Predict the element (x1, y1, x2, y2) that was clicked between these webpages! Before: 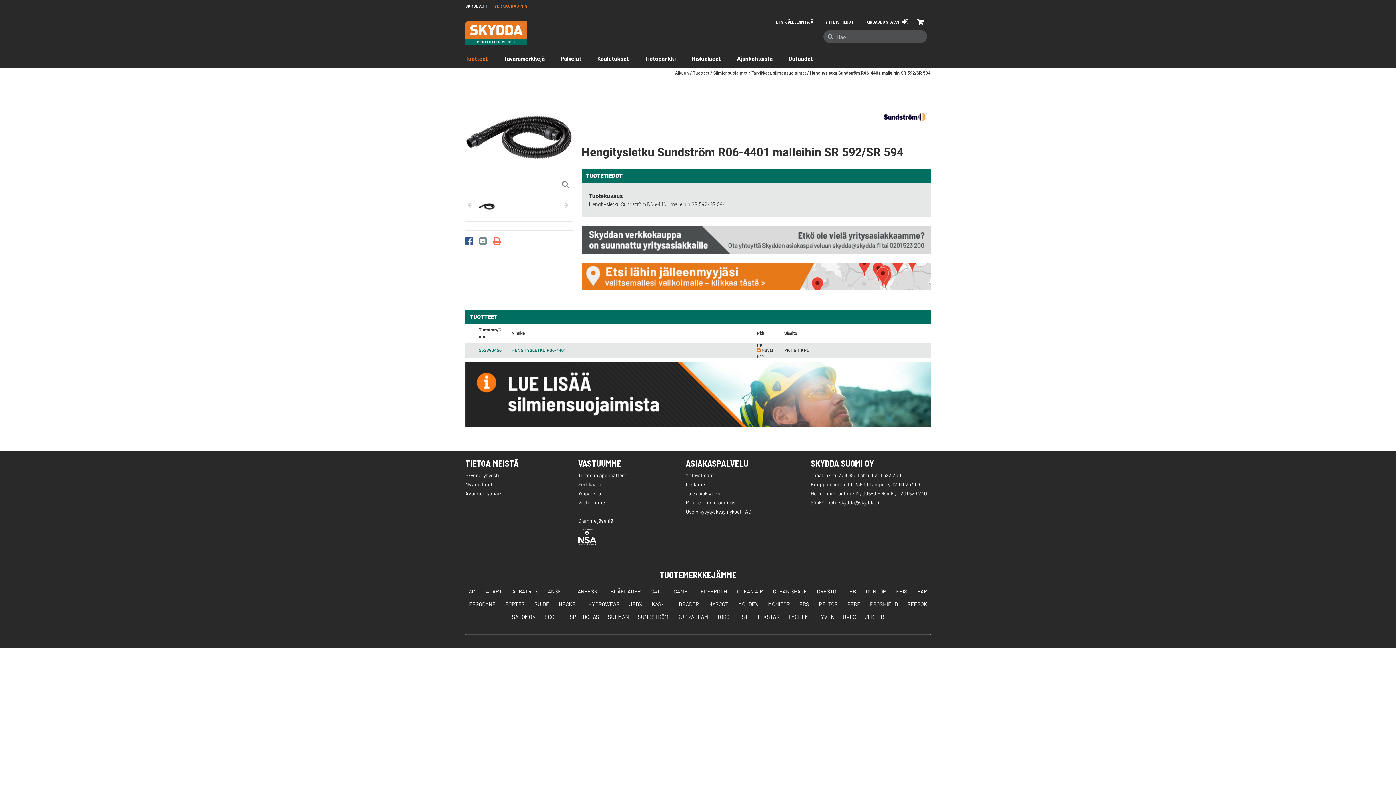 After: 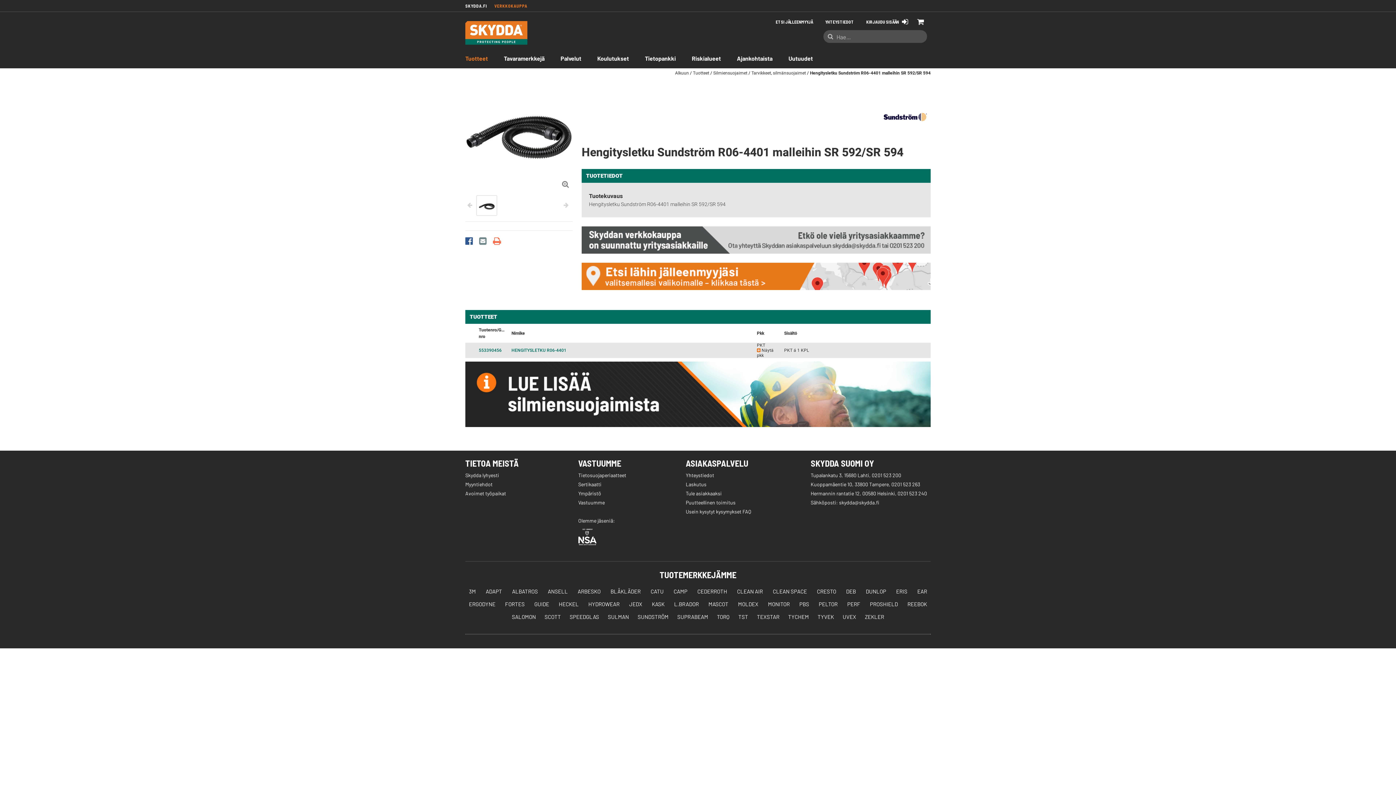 Action: bbox: (476, 195, 497, 216)